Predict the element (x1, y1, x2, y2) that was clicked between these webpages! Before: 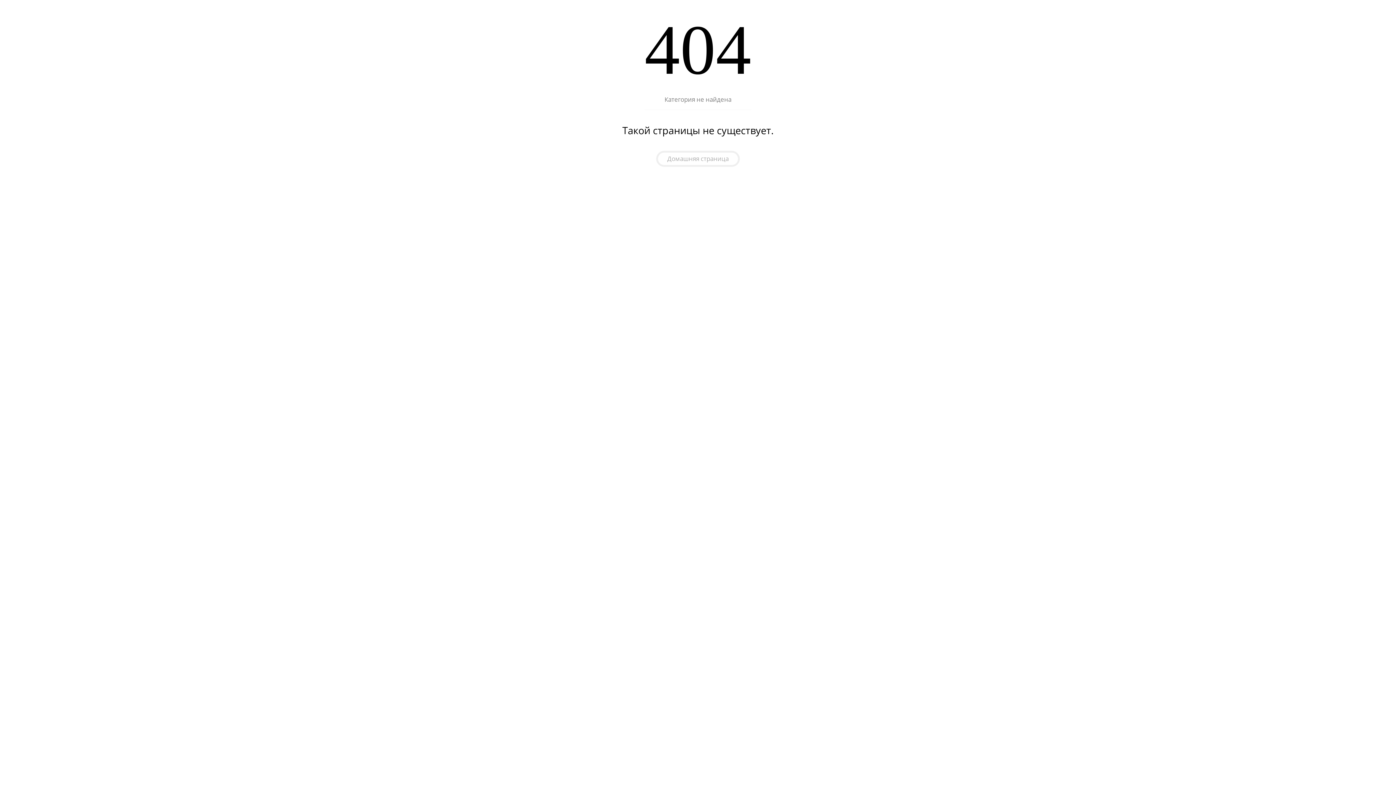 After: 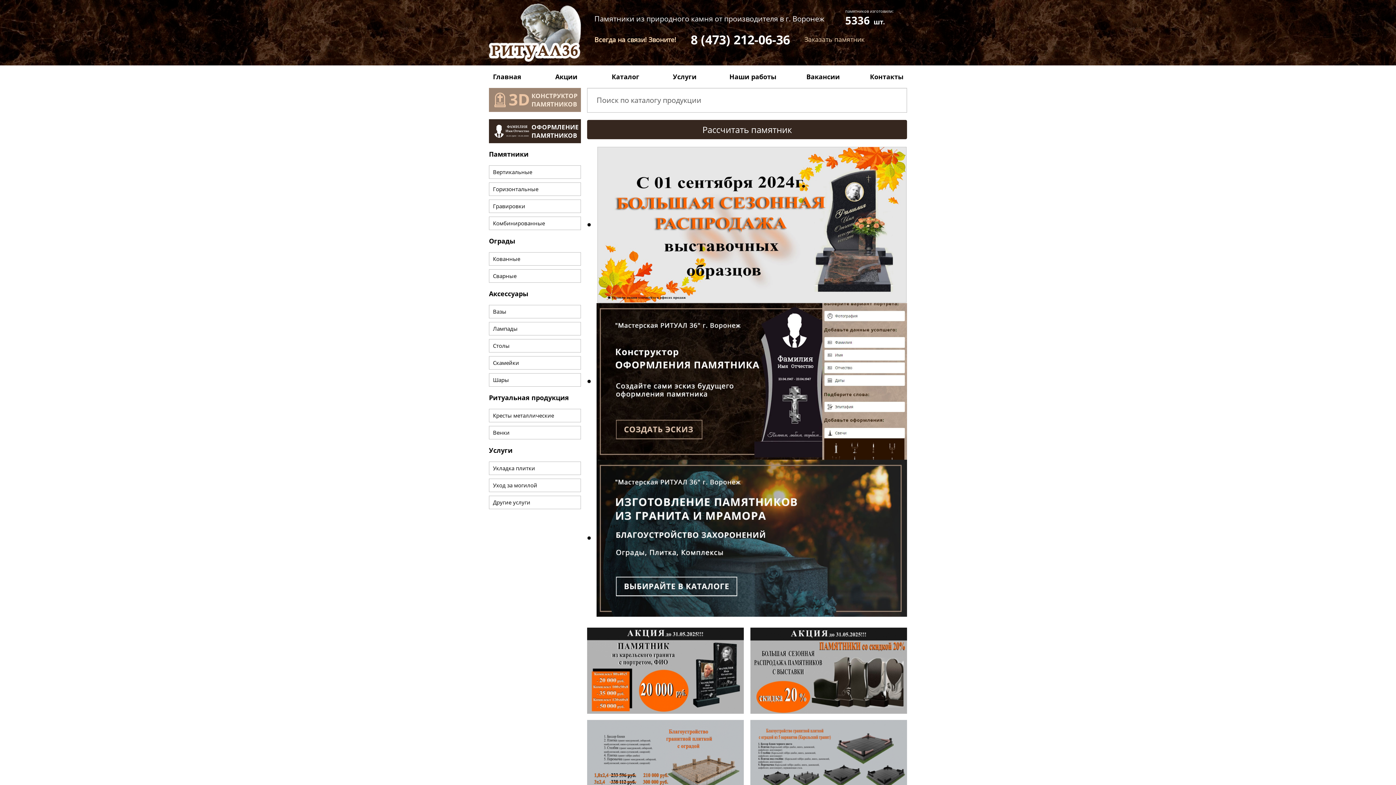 Action: label: Домашняя страница bbox: (656, 150, 740, 166)